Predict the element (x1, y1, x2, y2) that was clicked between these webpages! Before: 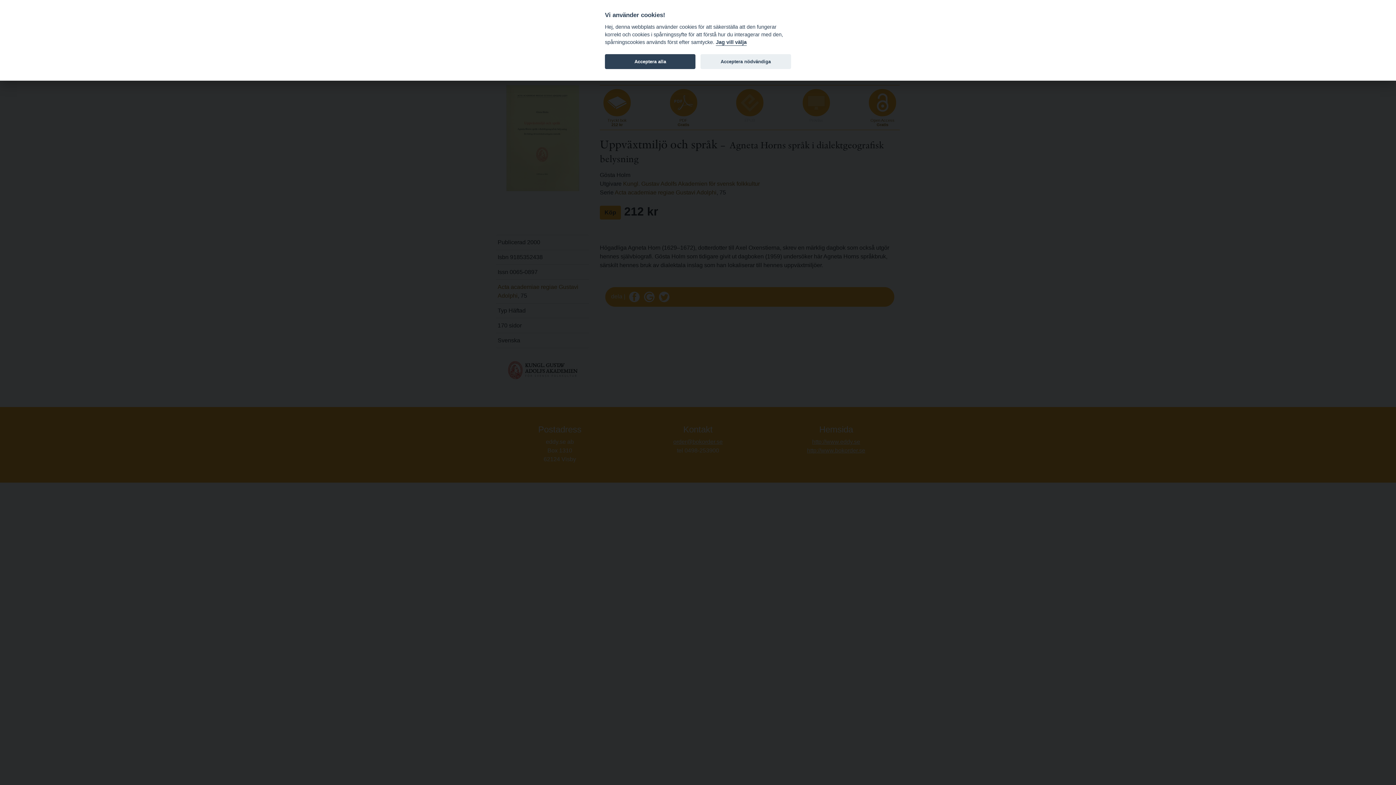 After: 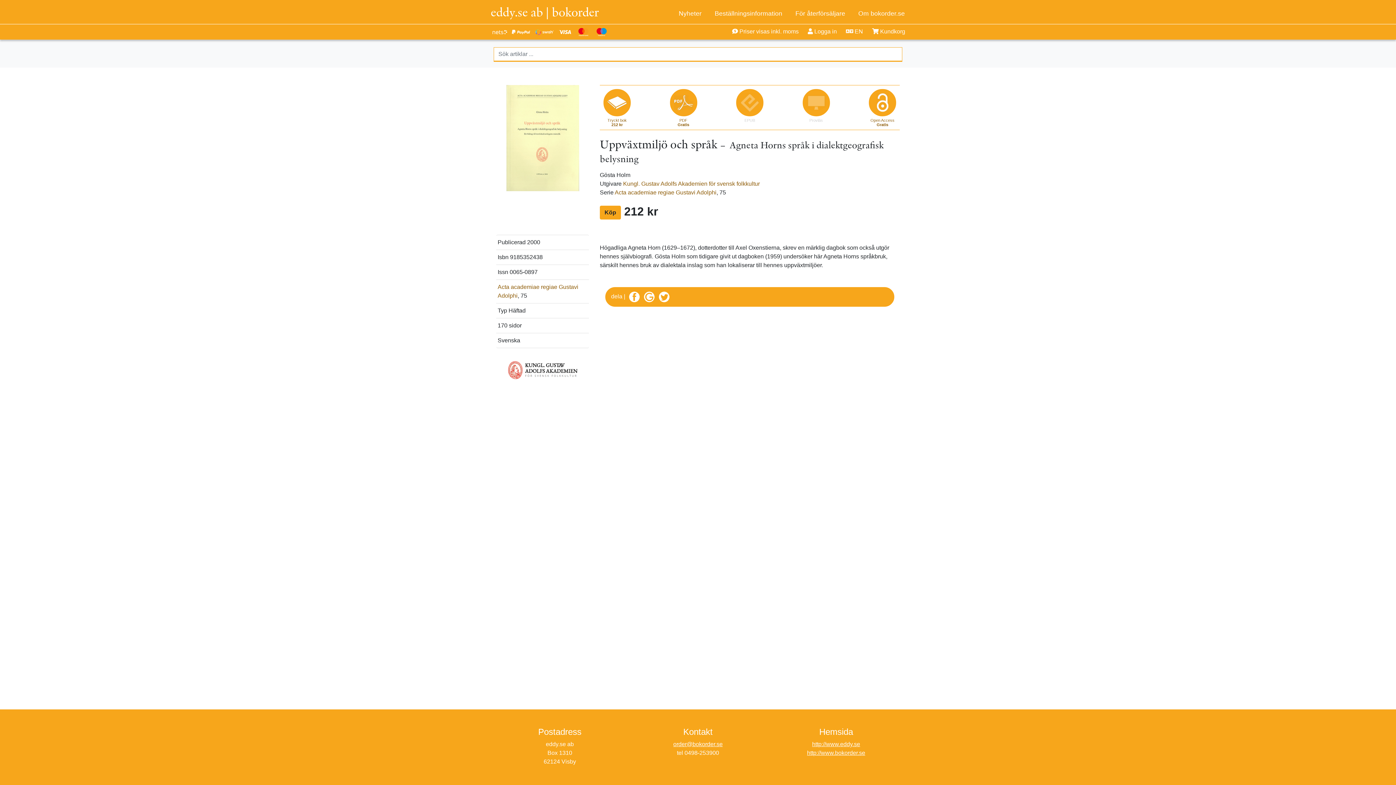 Action: label: Acceptera alla bbox: (605, 54, 695, 69)